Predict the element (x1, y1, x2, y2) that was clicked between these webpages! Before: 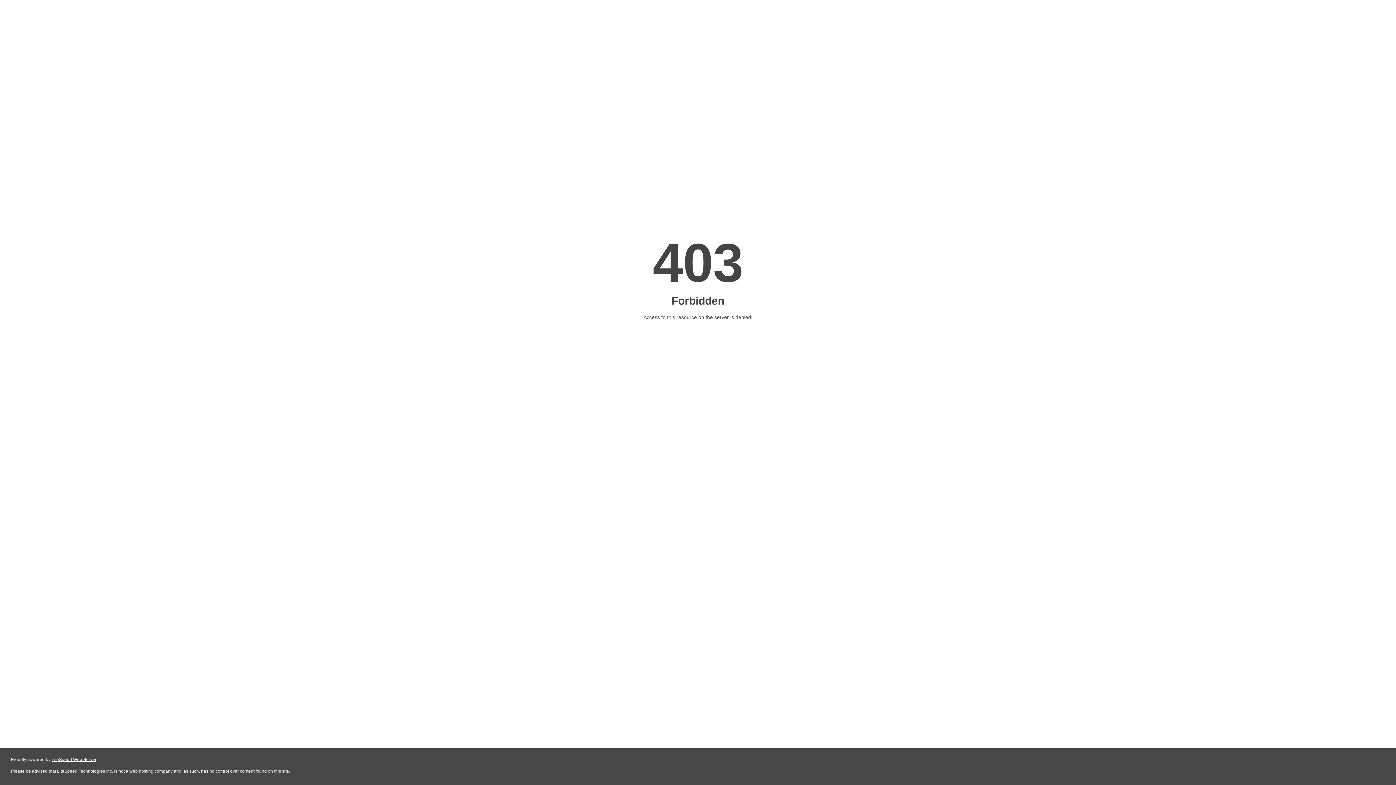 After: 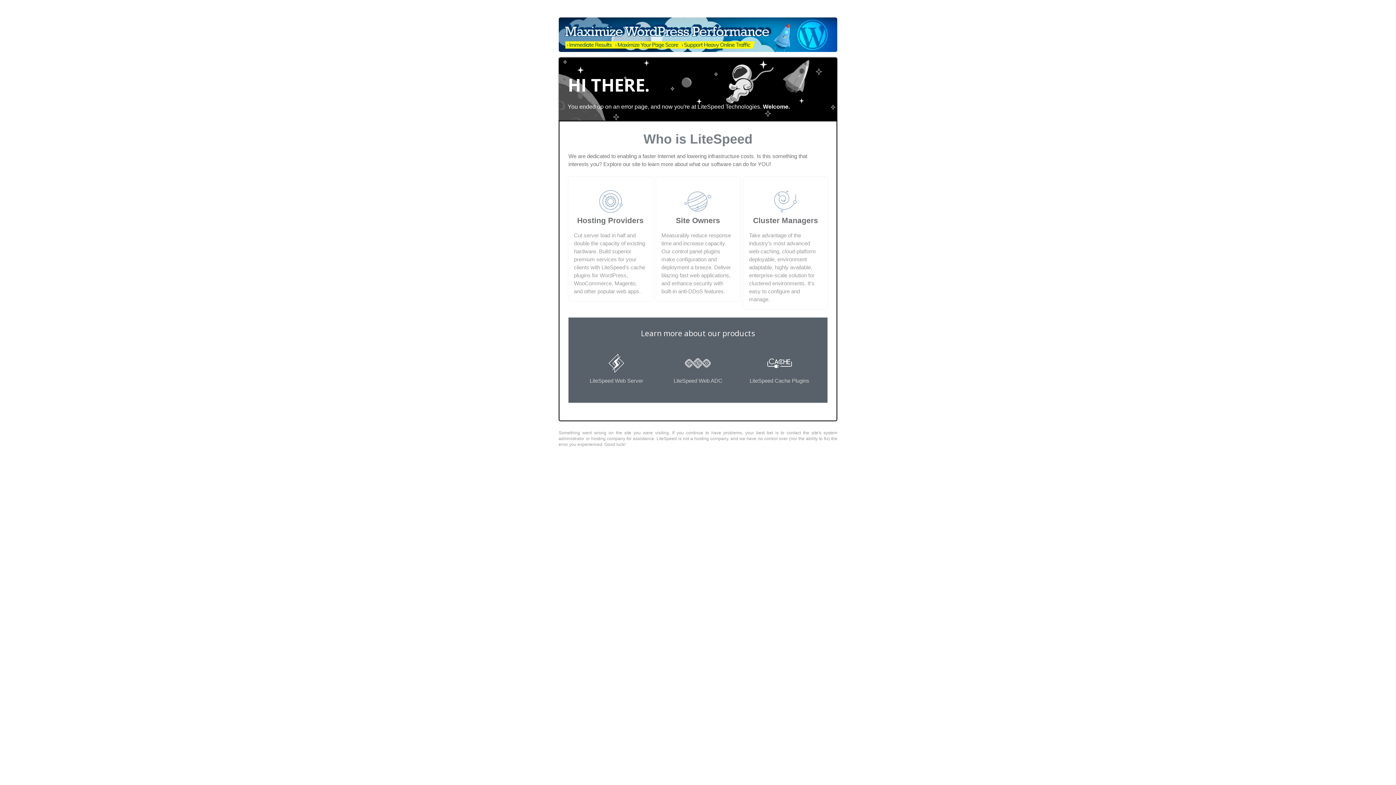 Action: bbox: (51, 757, 96, 762) label: LiteSpeed Web Server